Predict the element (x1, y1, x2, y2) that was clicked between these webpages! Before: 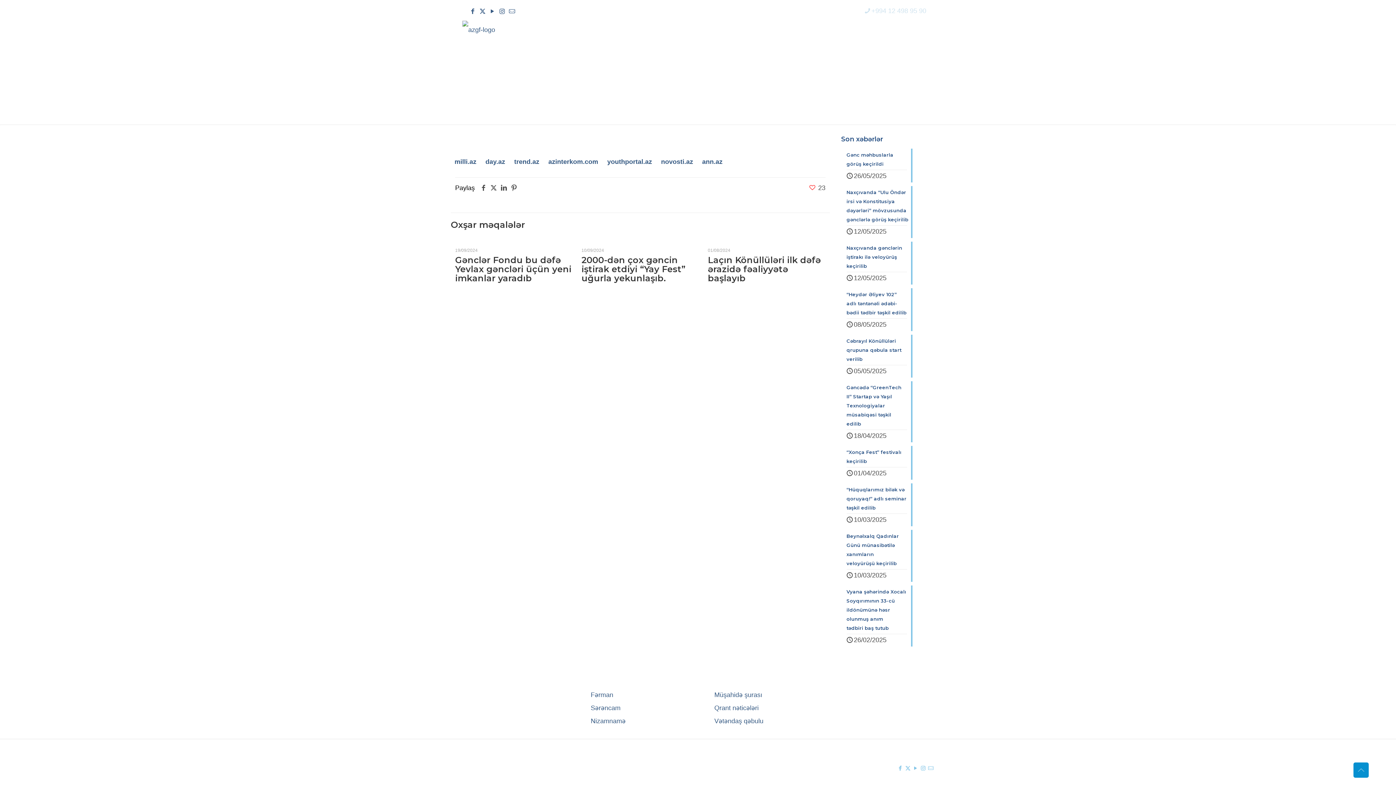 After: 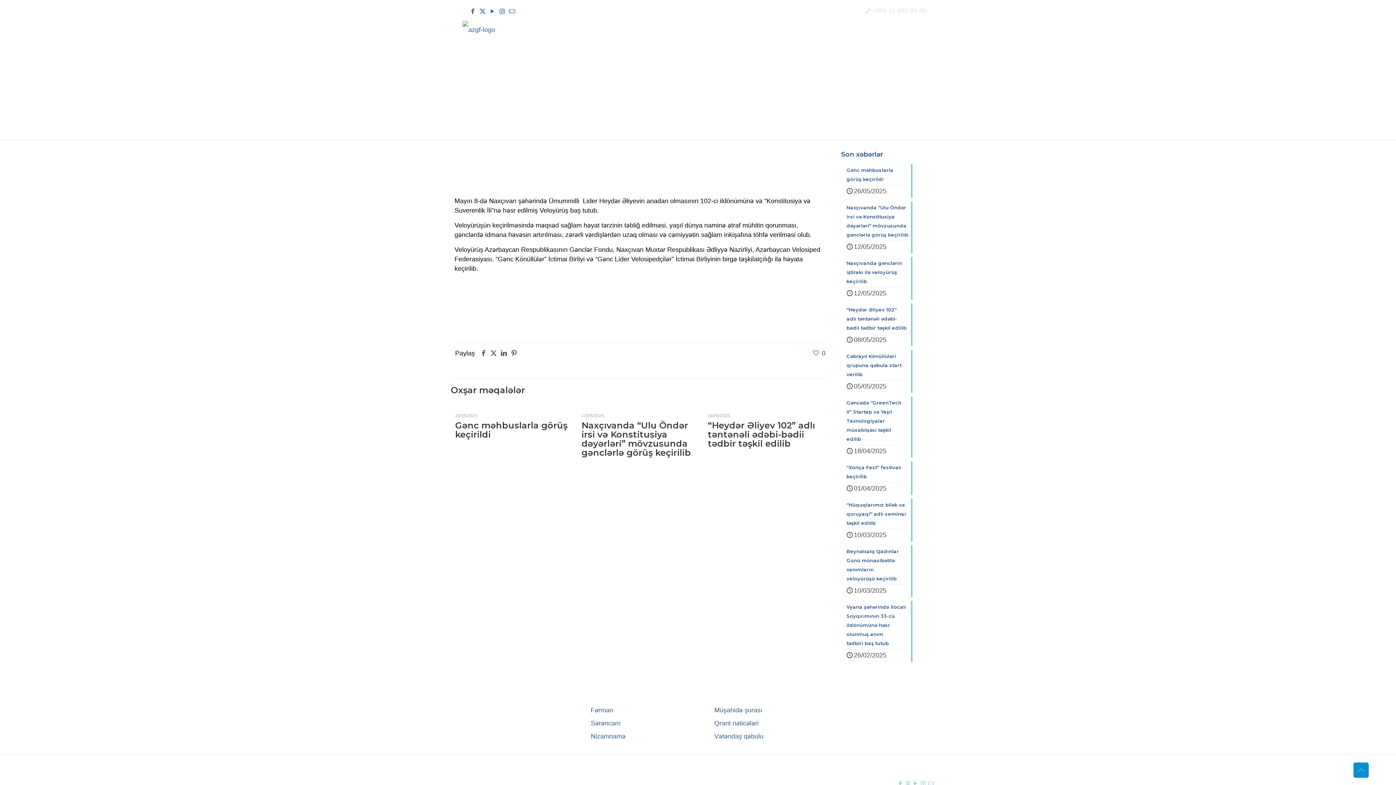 Action: label: Naxçıvanda gənclərin iştirakı ilə veloyürüş keçirilib
12/05/2025 bbox: (841, 241, 941, 284)